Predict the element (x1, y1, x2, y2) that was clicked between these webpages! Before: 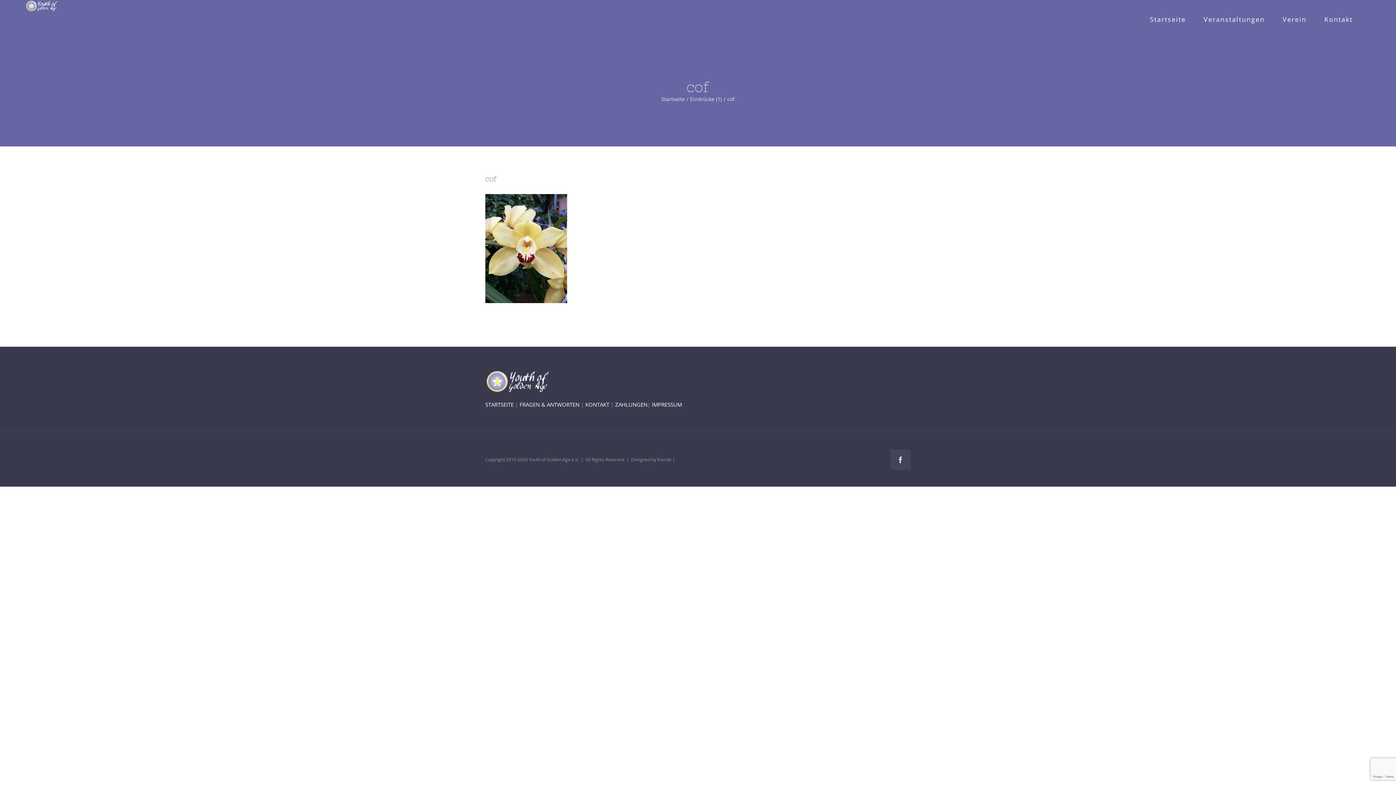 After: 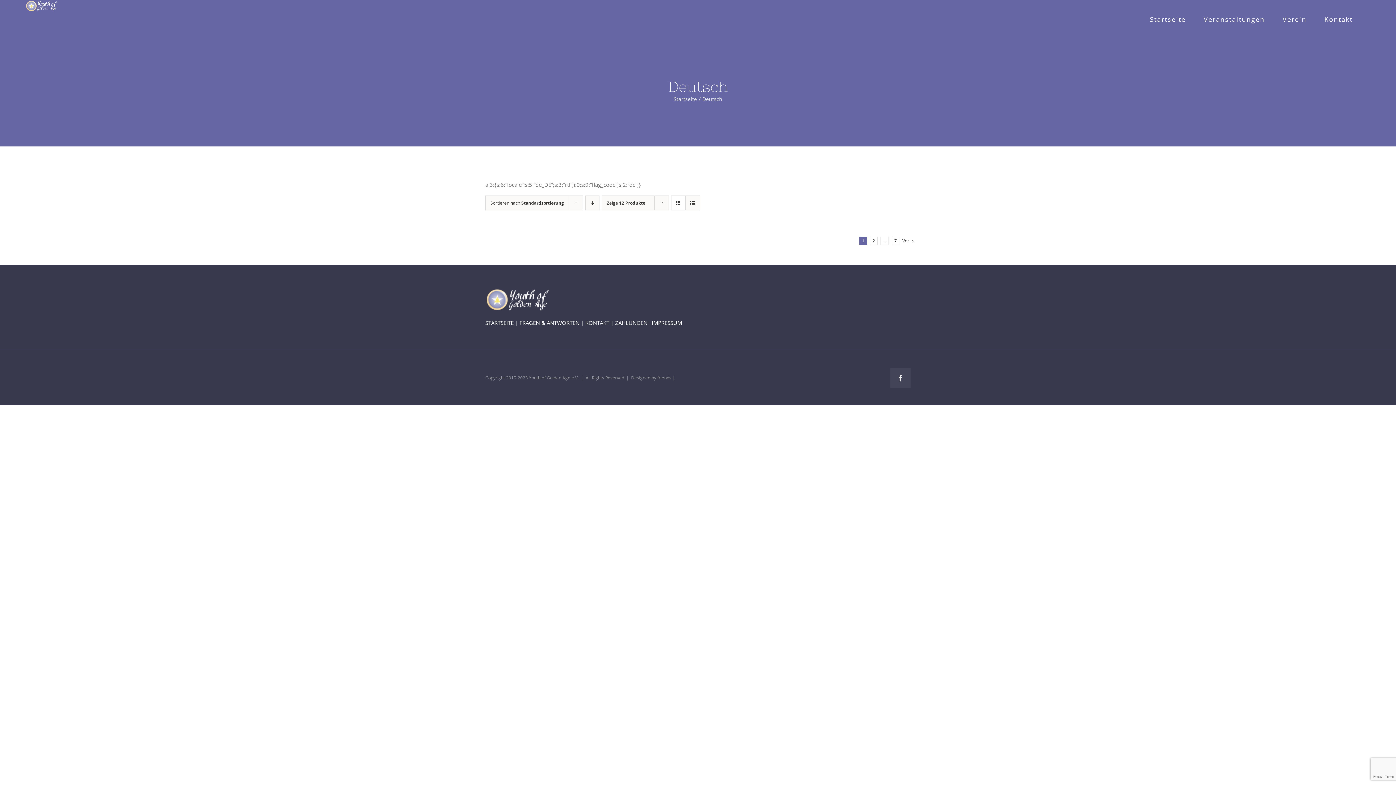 Action: bbox: (690, 95, 722, 102) label: Eindrücke (1)